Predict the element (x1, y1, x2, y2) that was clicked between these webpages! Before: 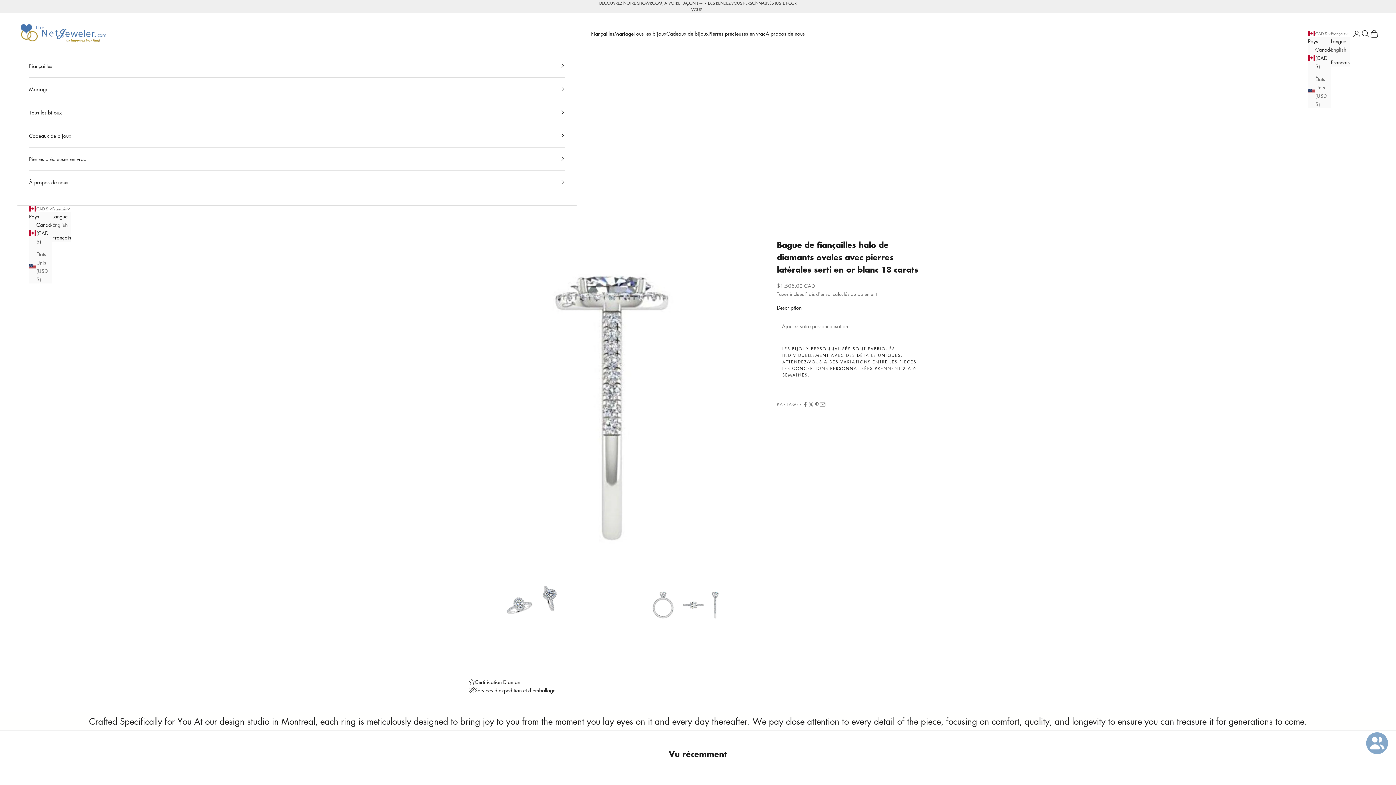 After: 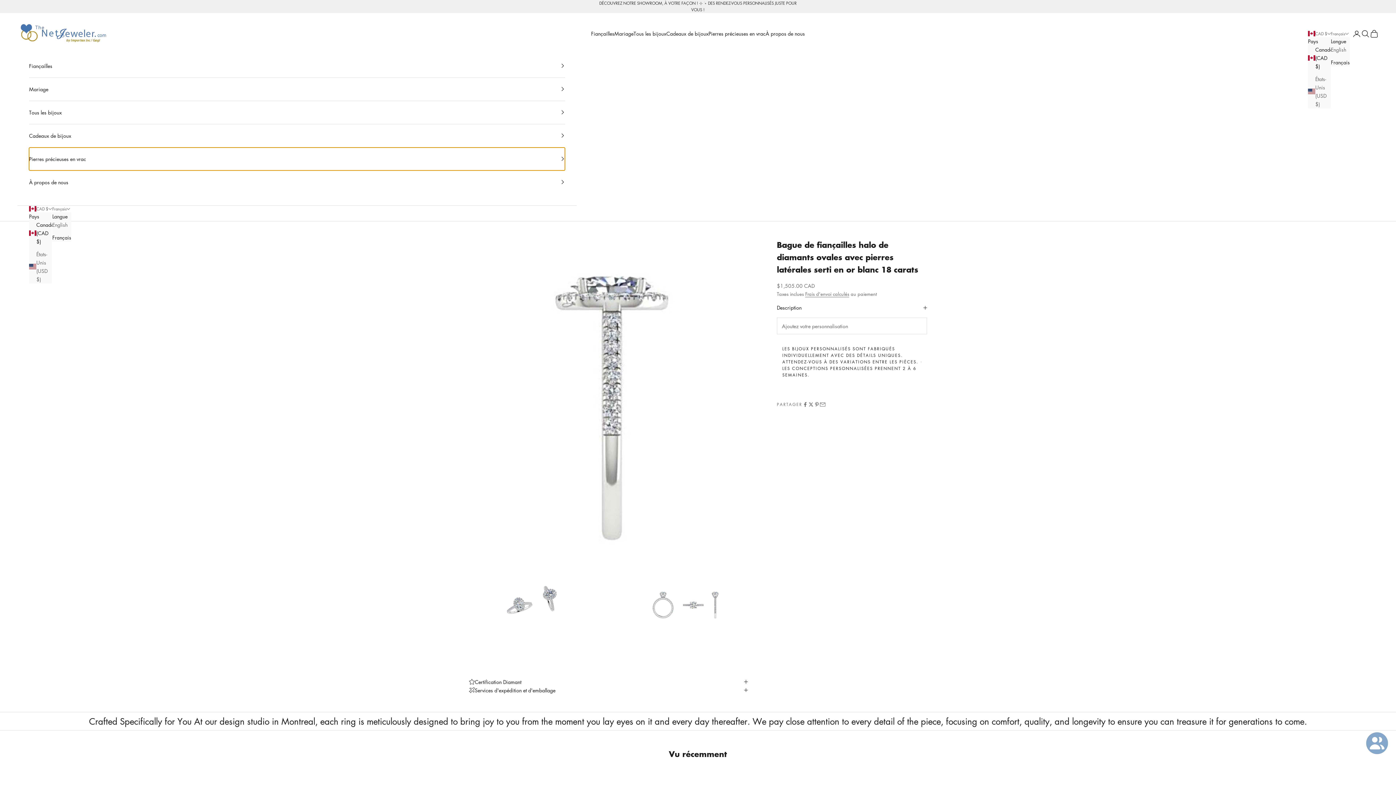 Action: label: Pierres précieuses en vrac bbox: (29, 147, 565, 170)